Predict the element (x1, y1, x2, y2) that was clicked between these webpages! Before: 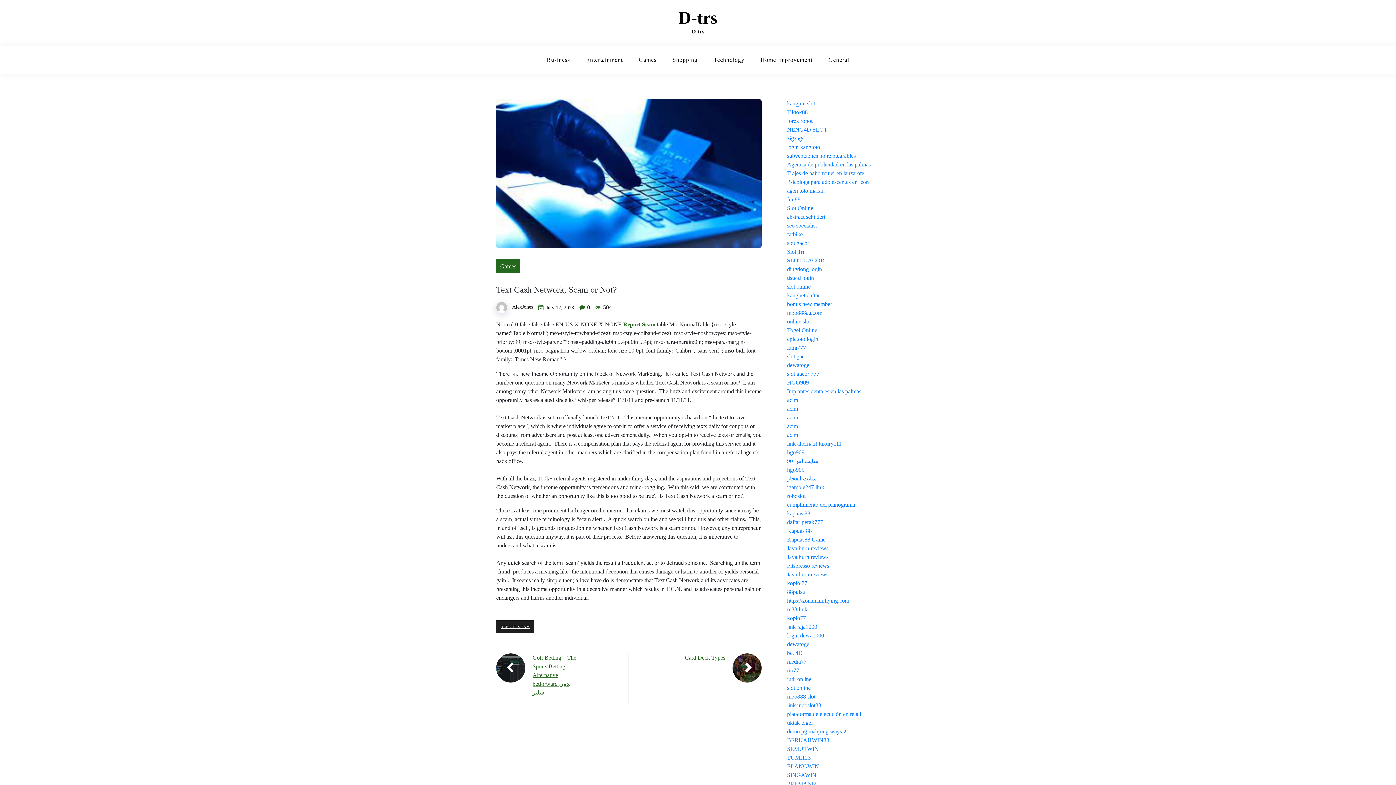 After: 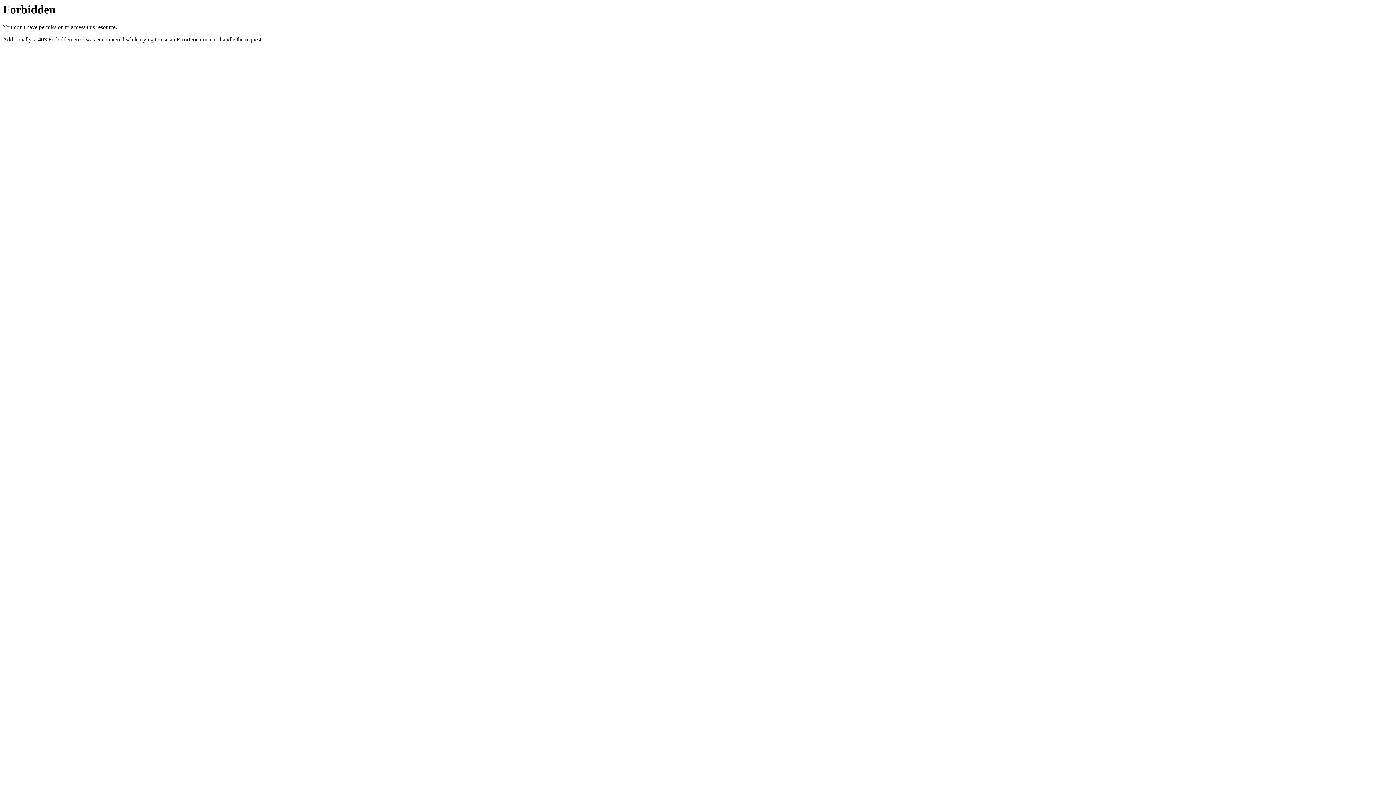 Action: label: NENG4D SLOT bbox: (787, 126, 827, 132)